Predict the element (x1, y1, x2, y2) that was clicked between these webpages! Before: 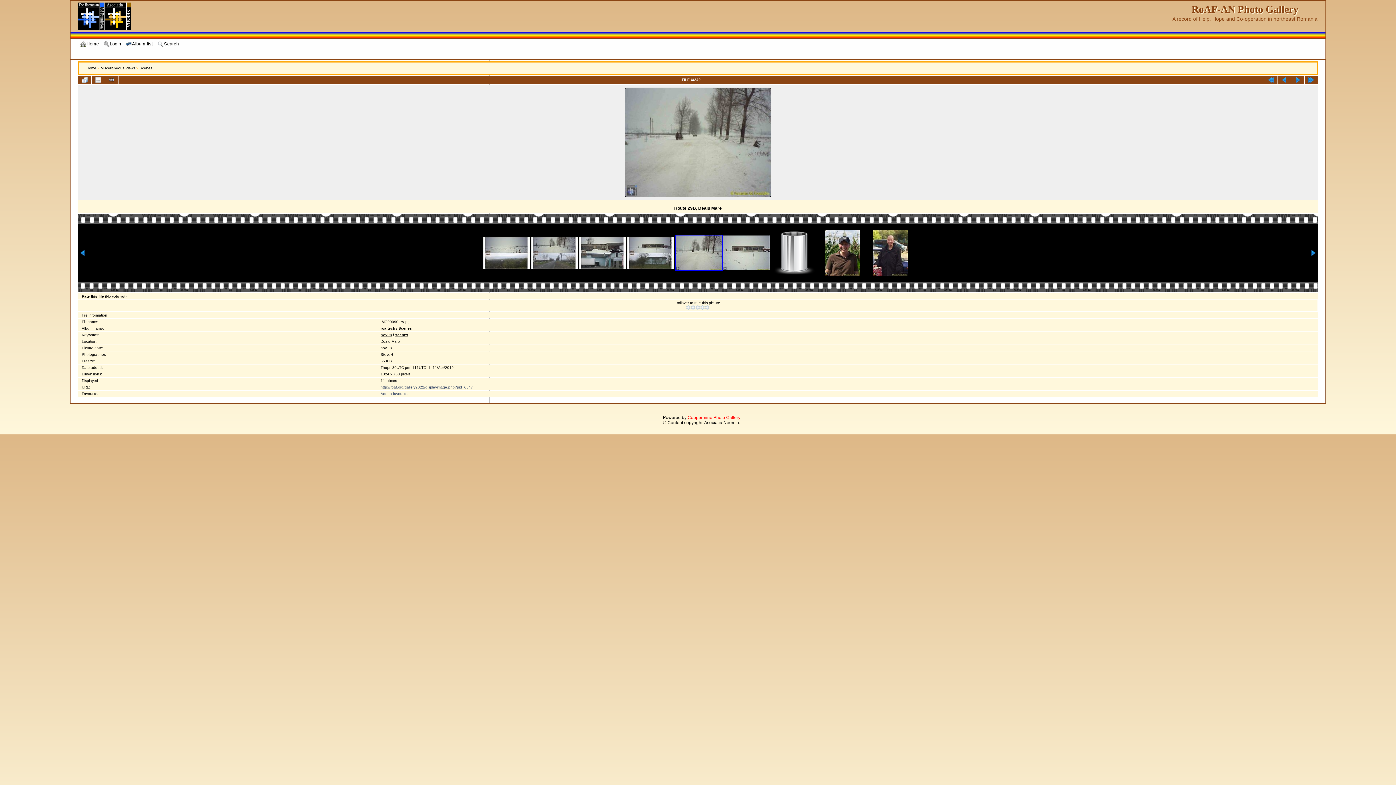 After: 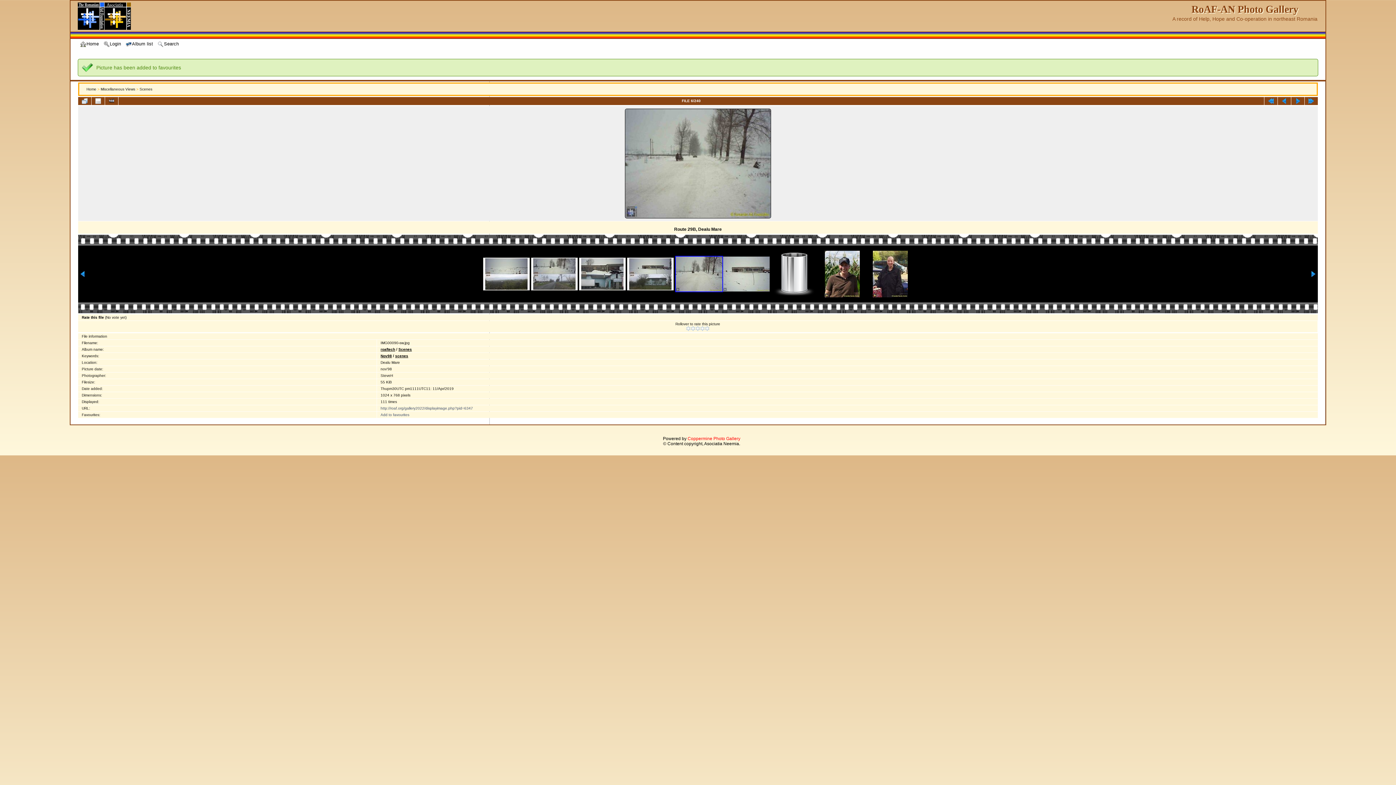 Action: label: Add to favourites bbox: (380, 392, 409, 396)